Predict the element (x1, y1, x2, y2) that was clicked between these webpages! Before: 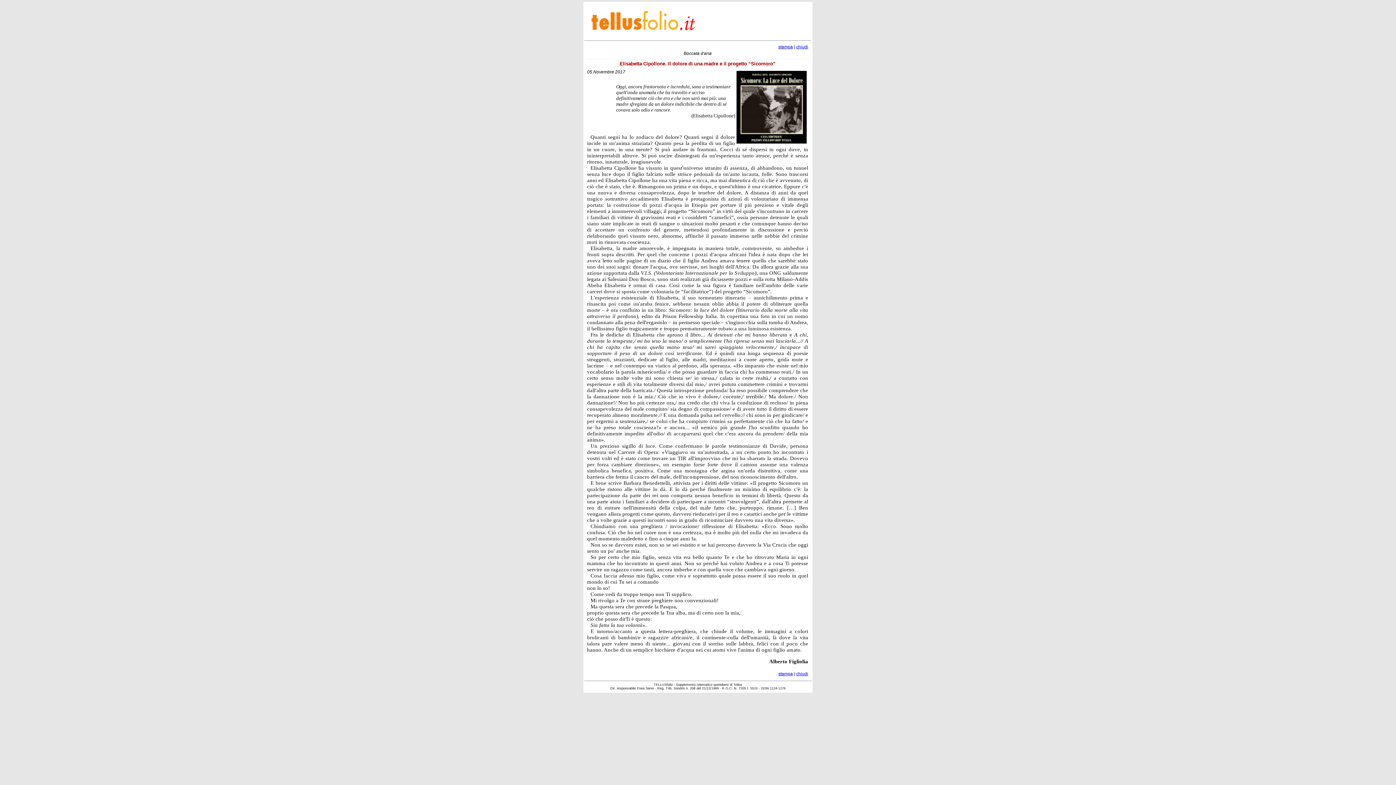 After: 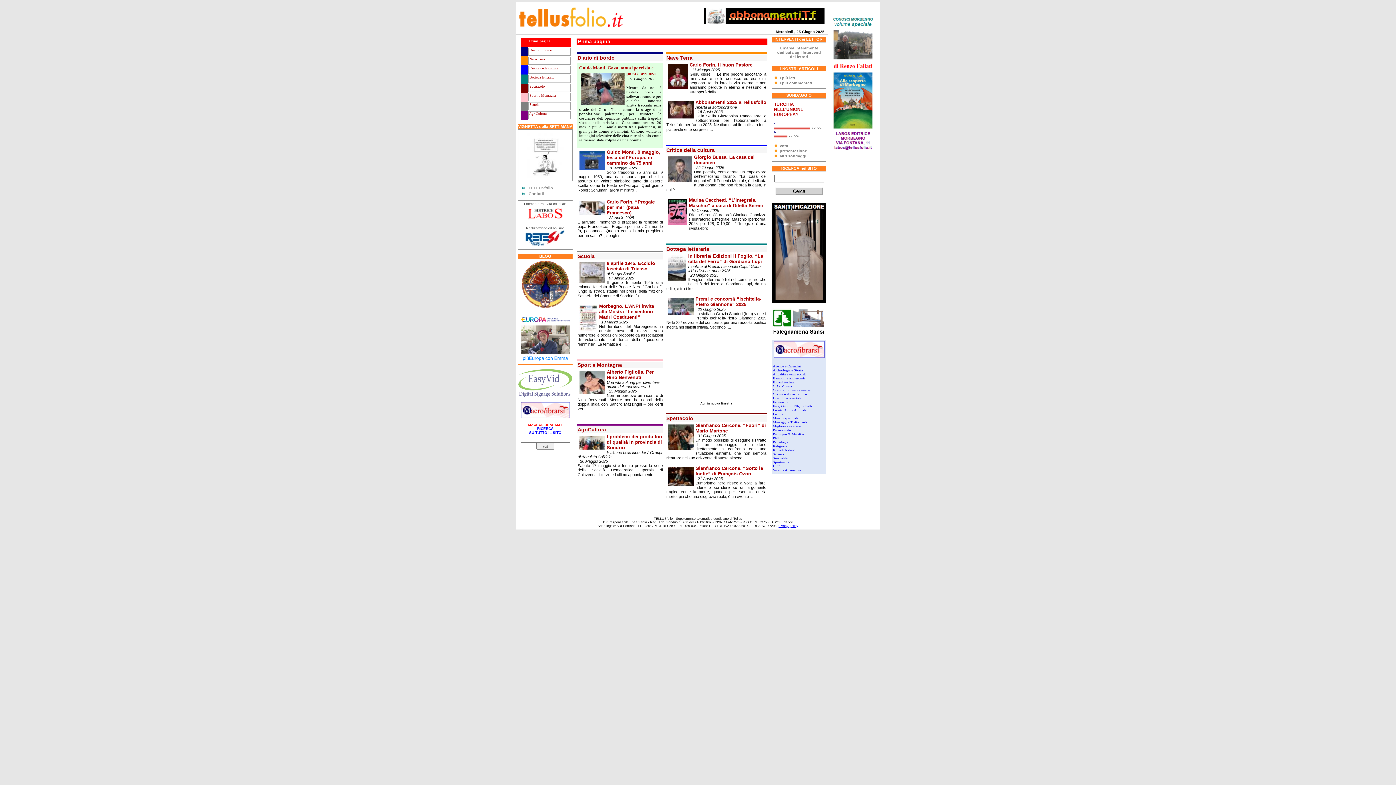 Action: bbox: (588, 32, 697, 37)